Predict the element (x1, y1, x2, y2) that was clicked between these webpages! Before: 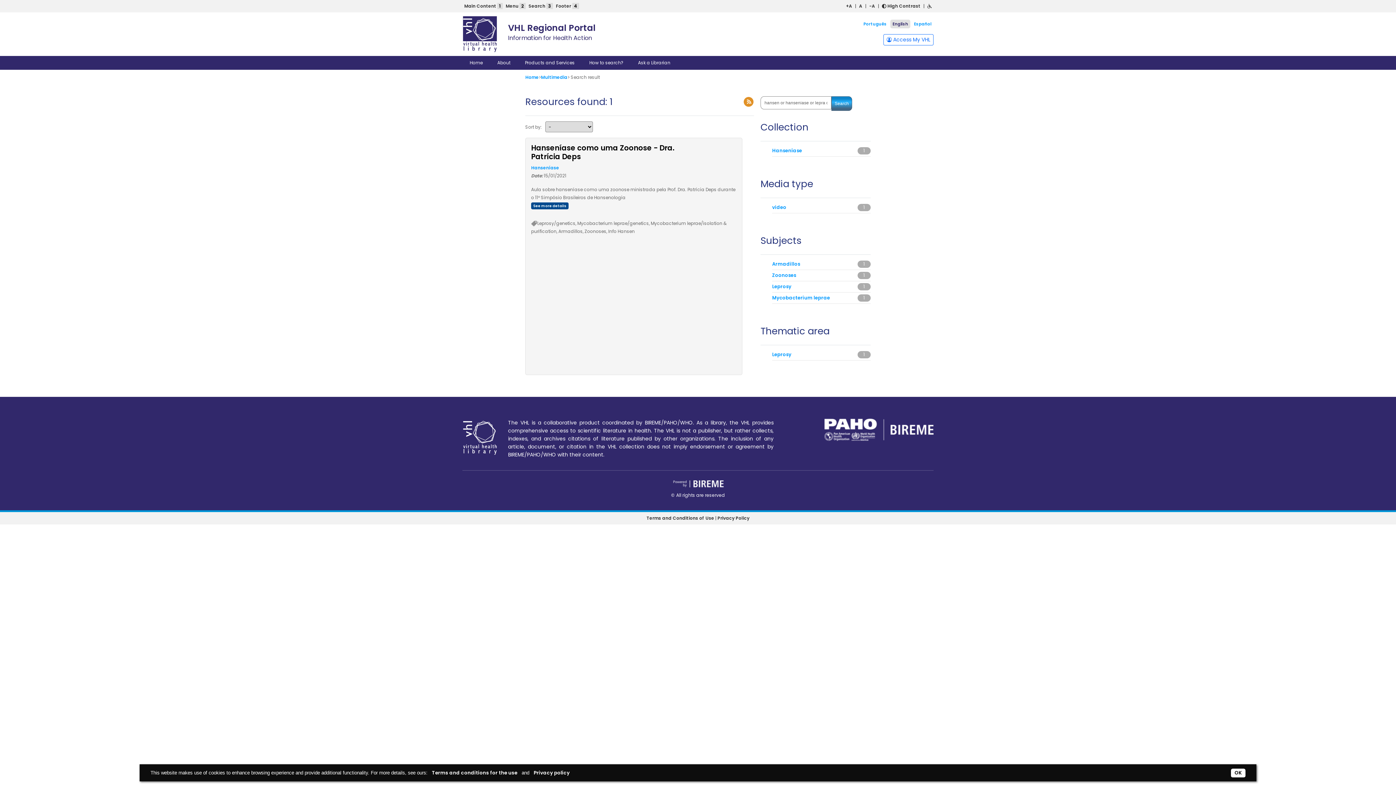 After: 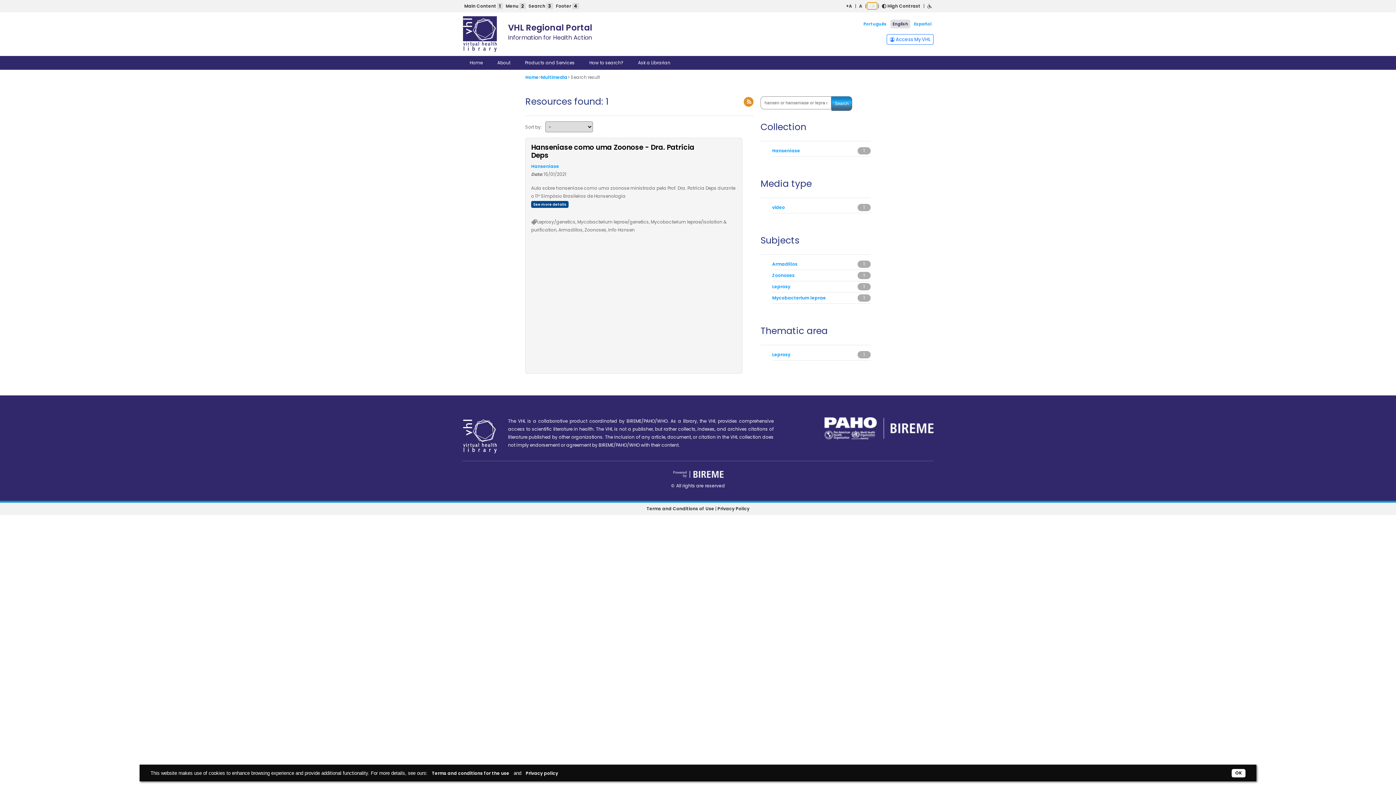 Action: label: -A bbox: (867, 2, 877, 9)